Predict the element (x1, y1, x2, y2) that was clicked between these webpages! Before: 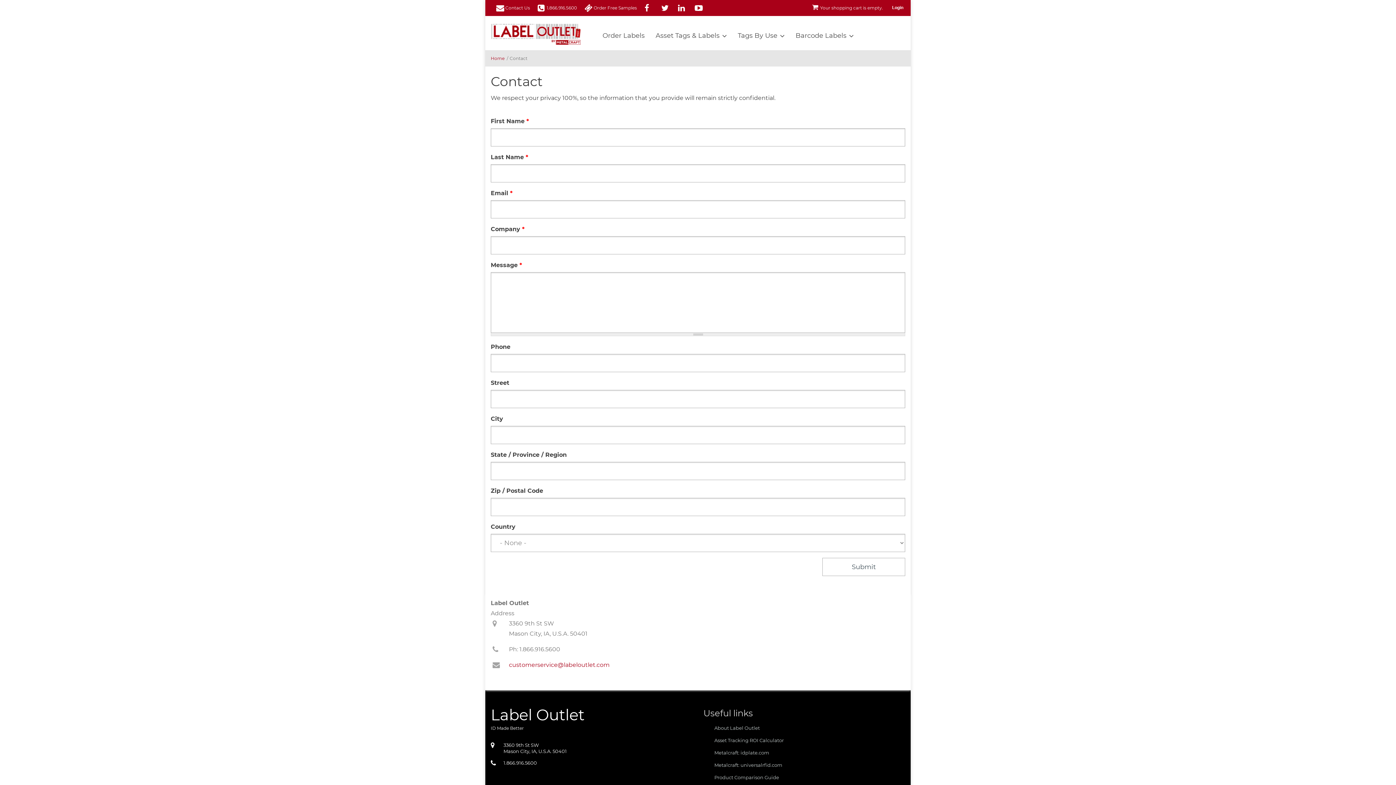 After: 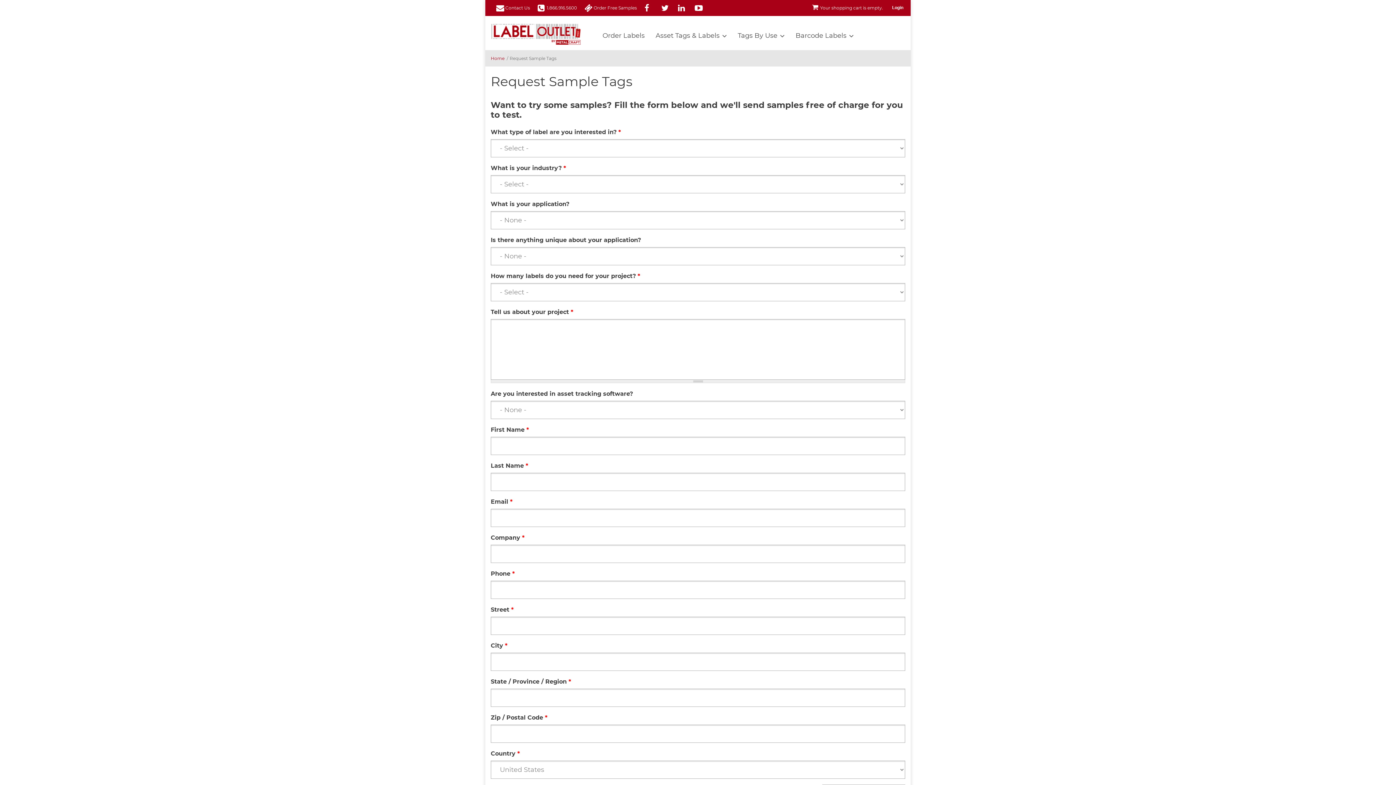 Action: bbox: (593, 0, 637, 14) label: Order Free Samples